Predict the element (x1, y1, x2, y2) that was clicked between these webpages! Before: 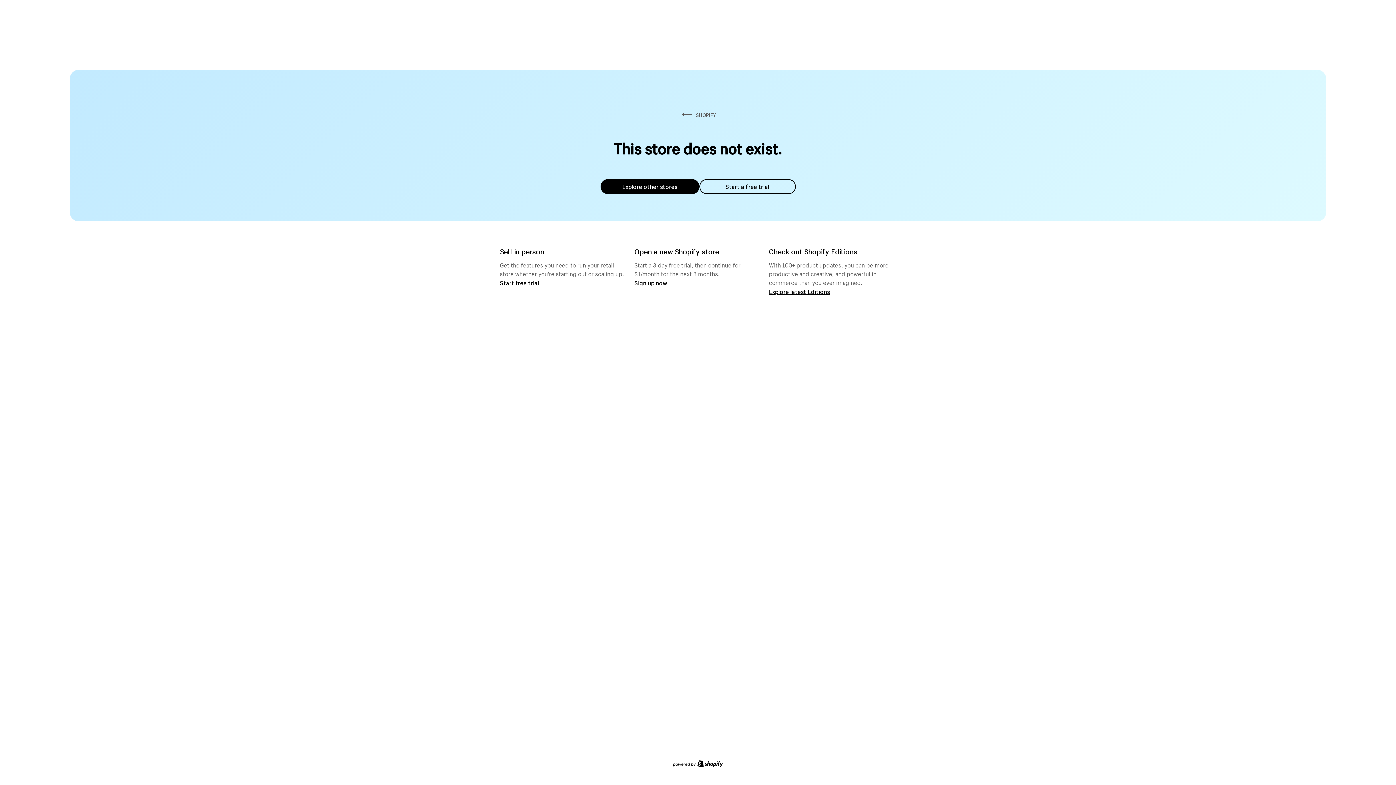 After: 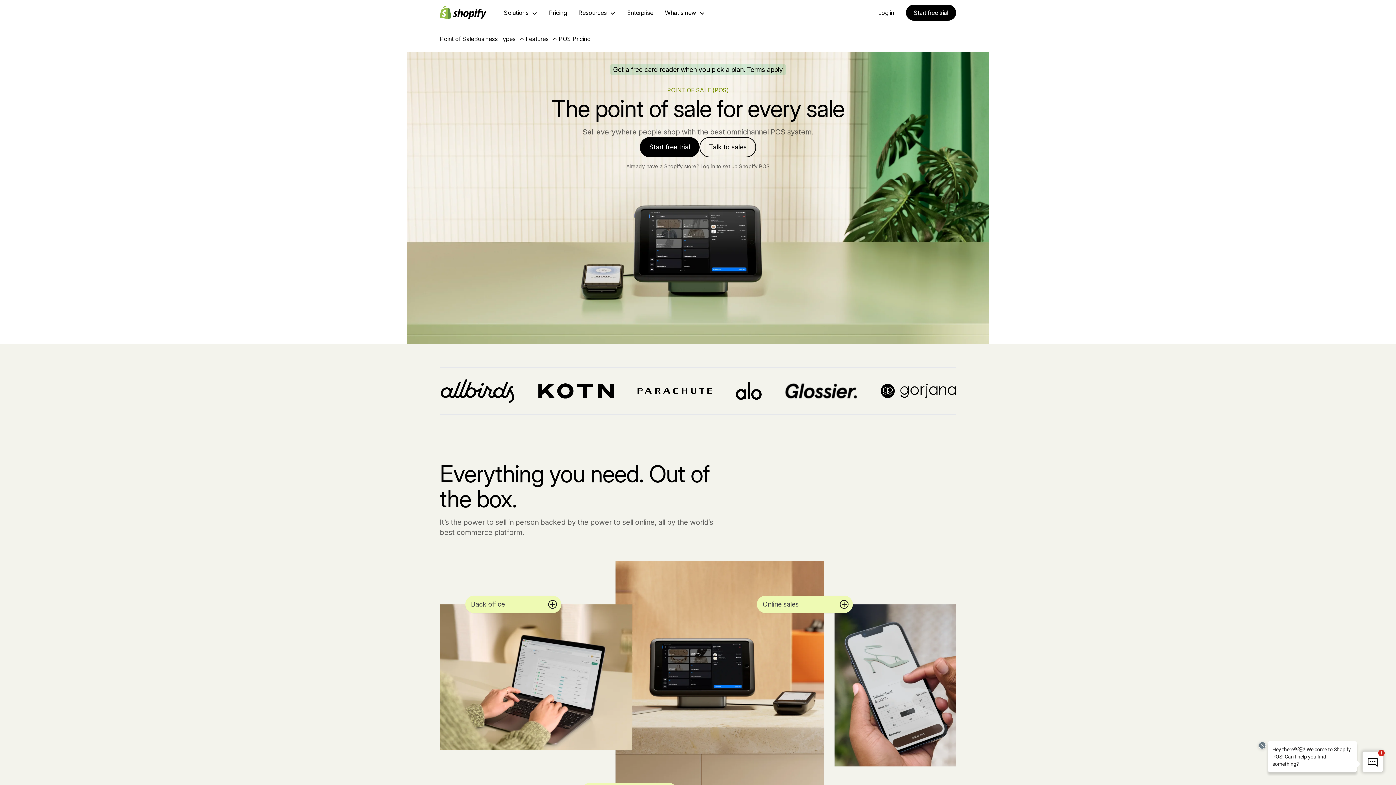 Action: label: Start free trial bbox: (500, 279, 539, 286)